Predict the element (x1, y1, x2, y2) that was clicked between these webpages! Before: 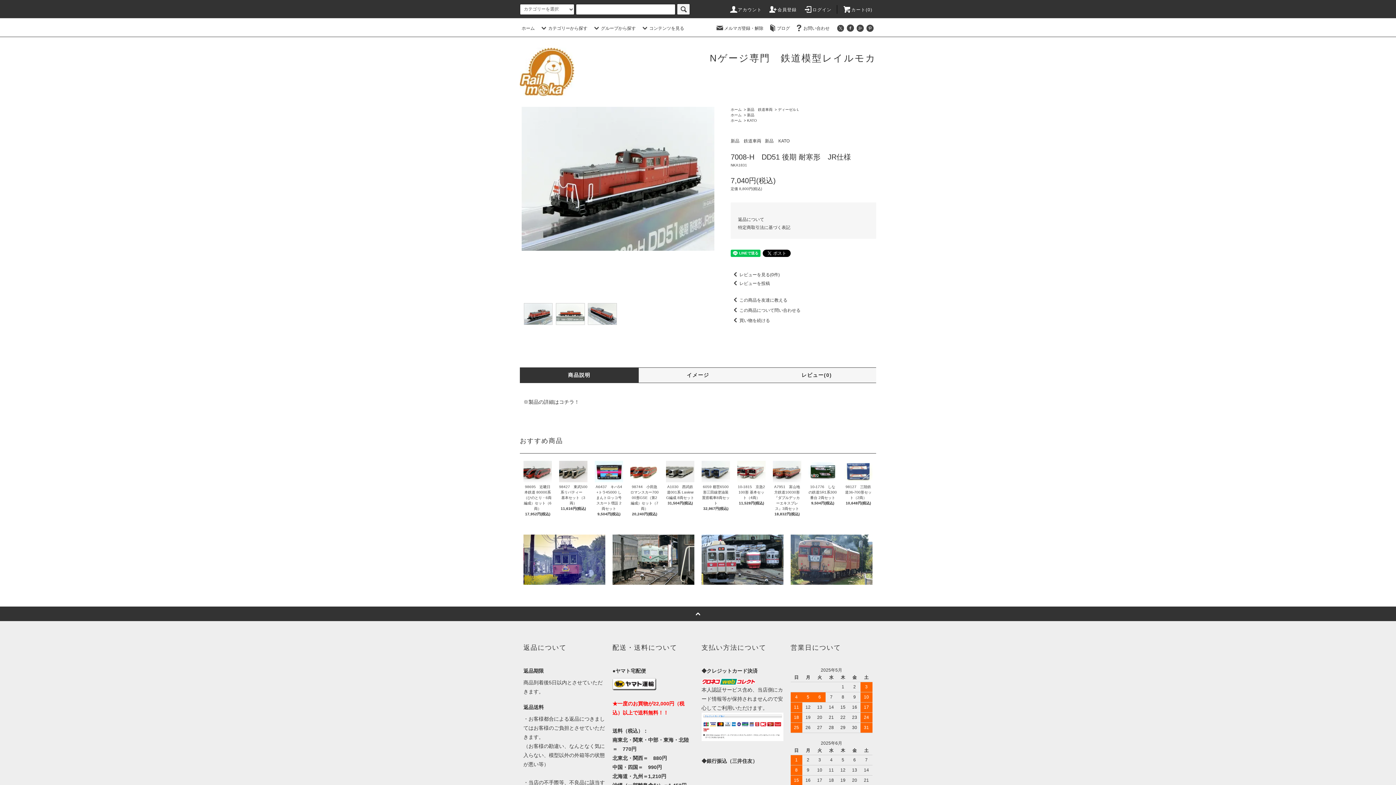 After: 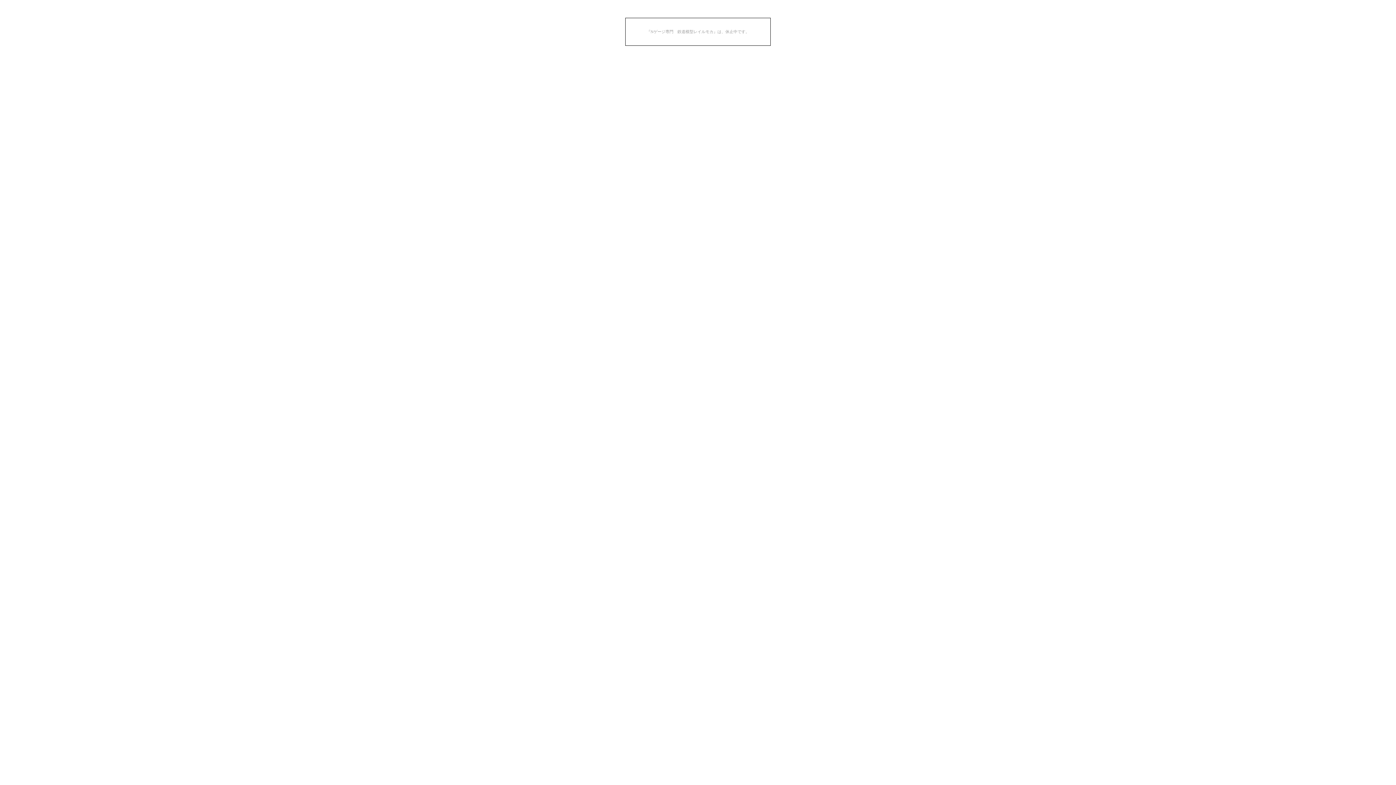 Action: bbox: (730, 307, 800, 313) label: この商品について問い合わせる